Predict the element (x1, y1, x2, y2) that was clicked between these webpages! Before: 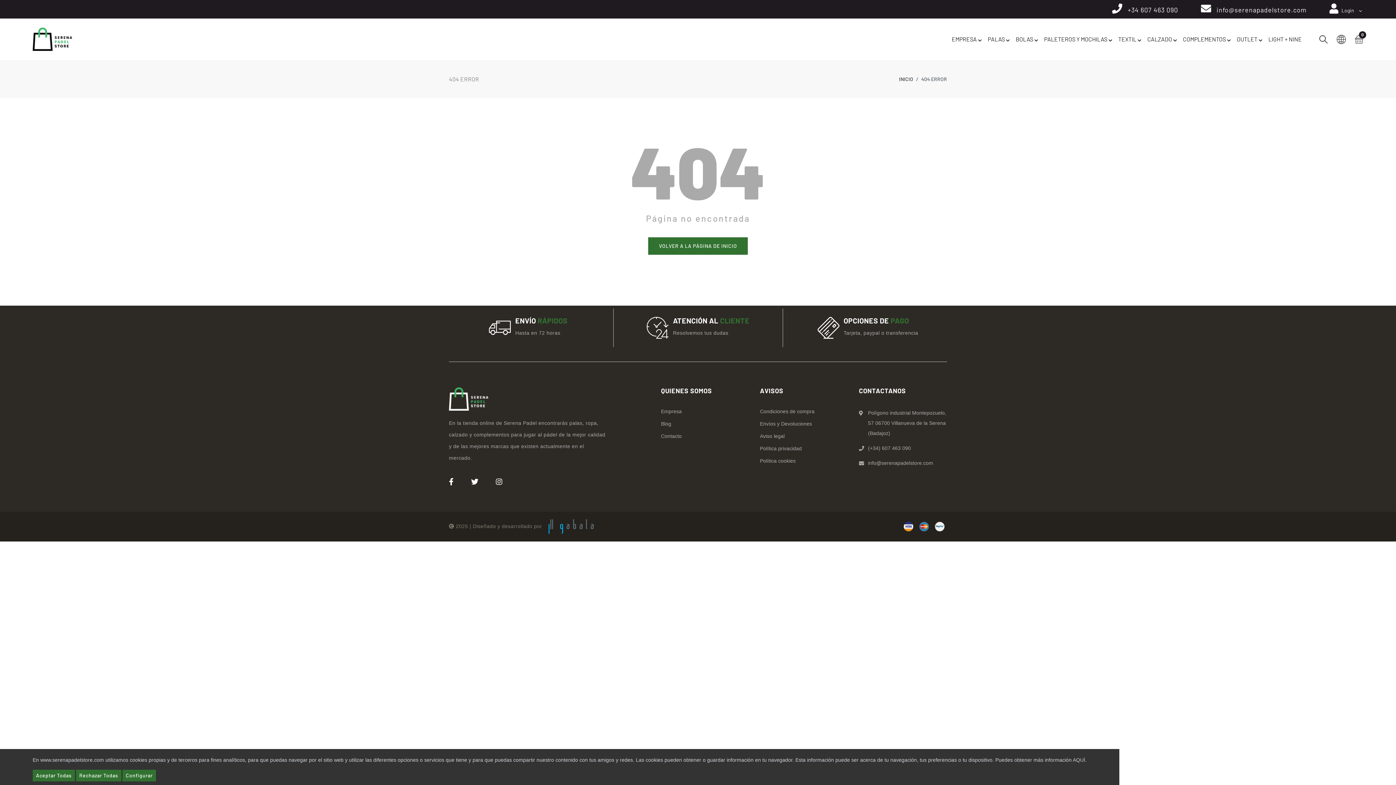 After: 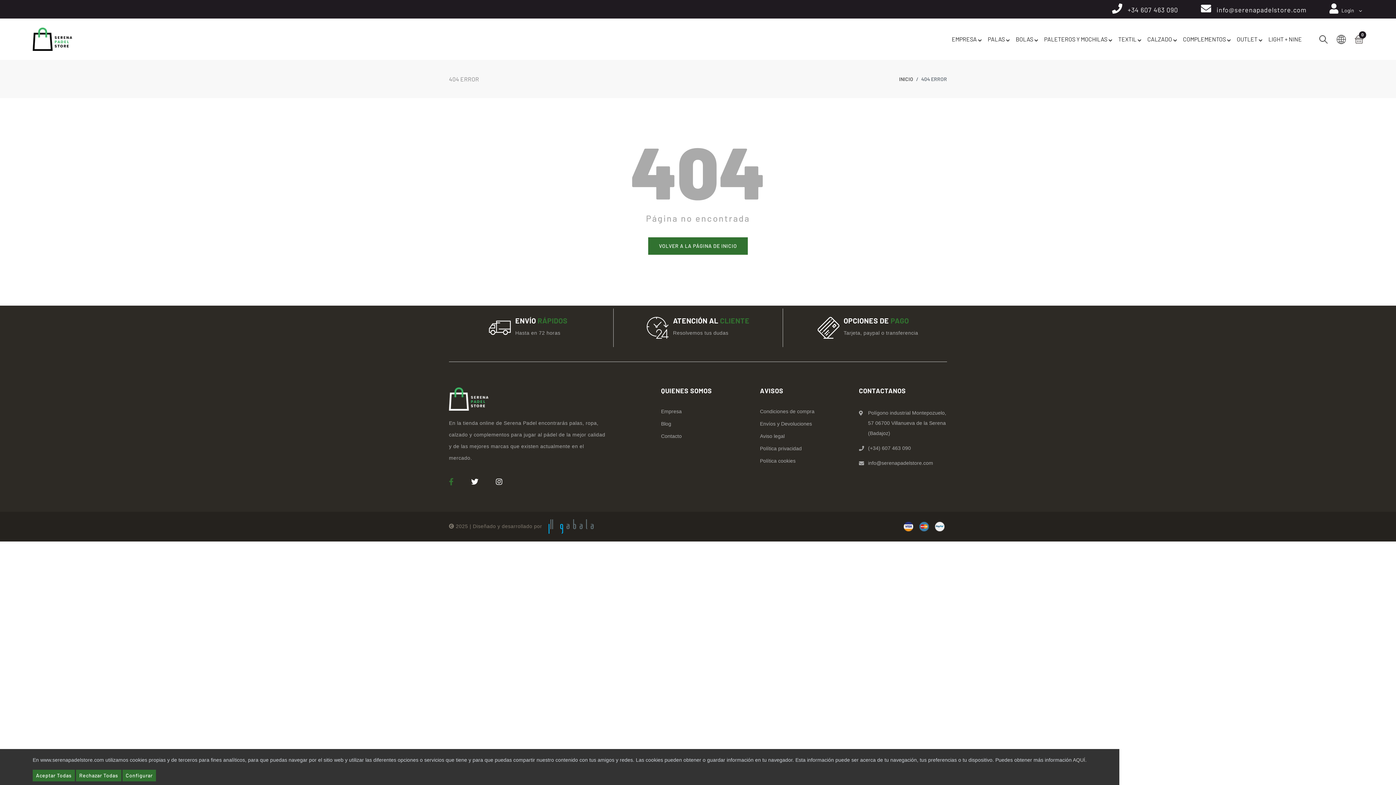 Action: bbox: (449, 479, 453, 485)